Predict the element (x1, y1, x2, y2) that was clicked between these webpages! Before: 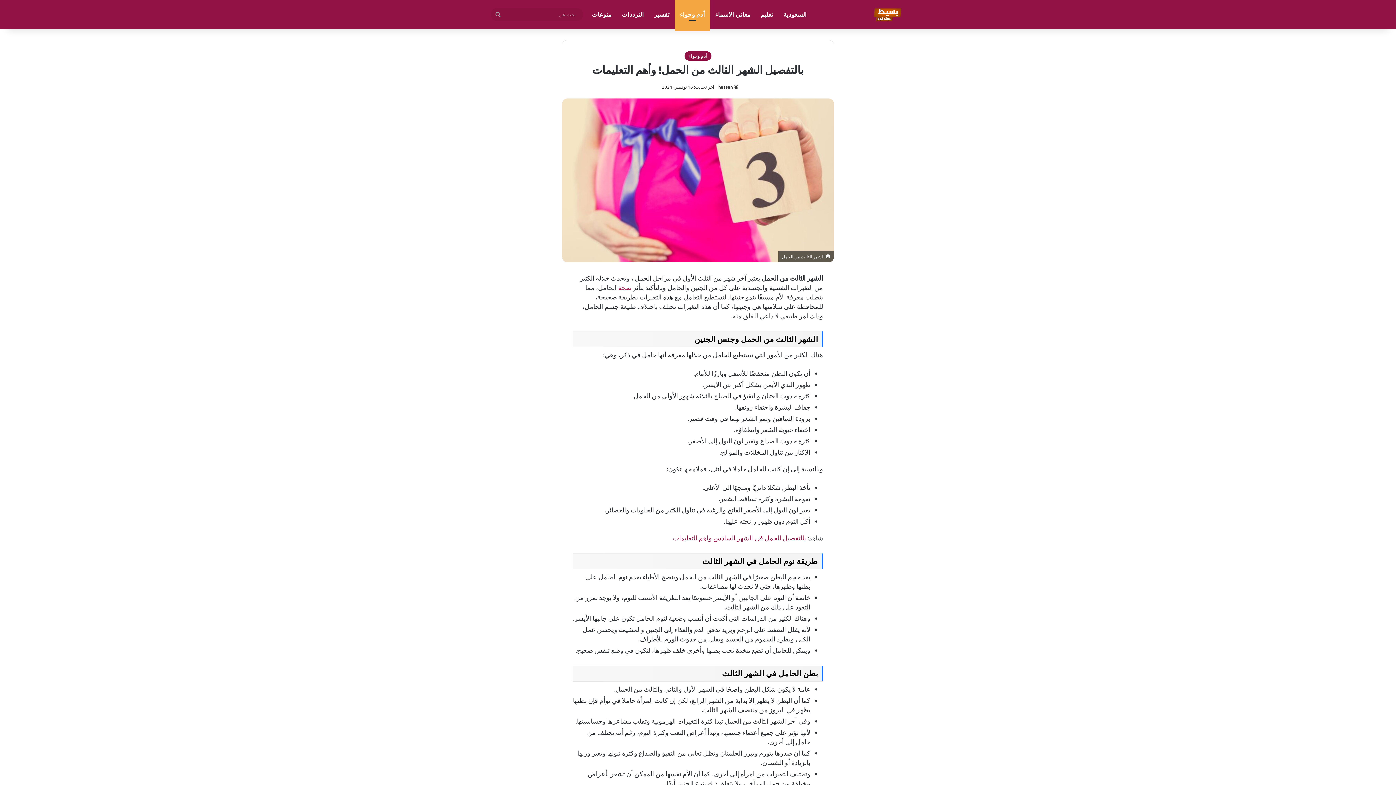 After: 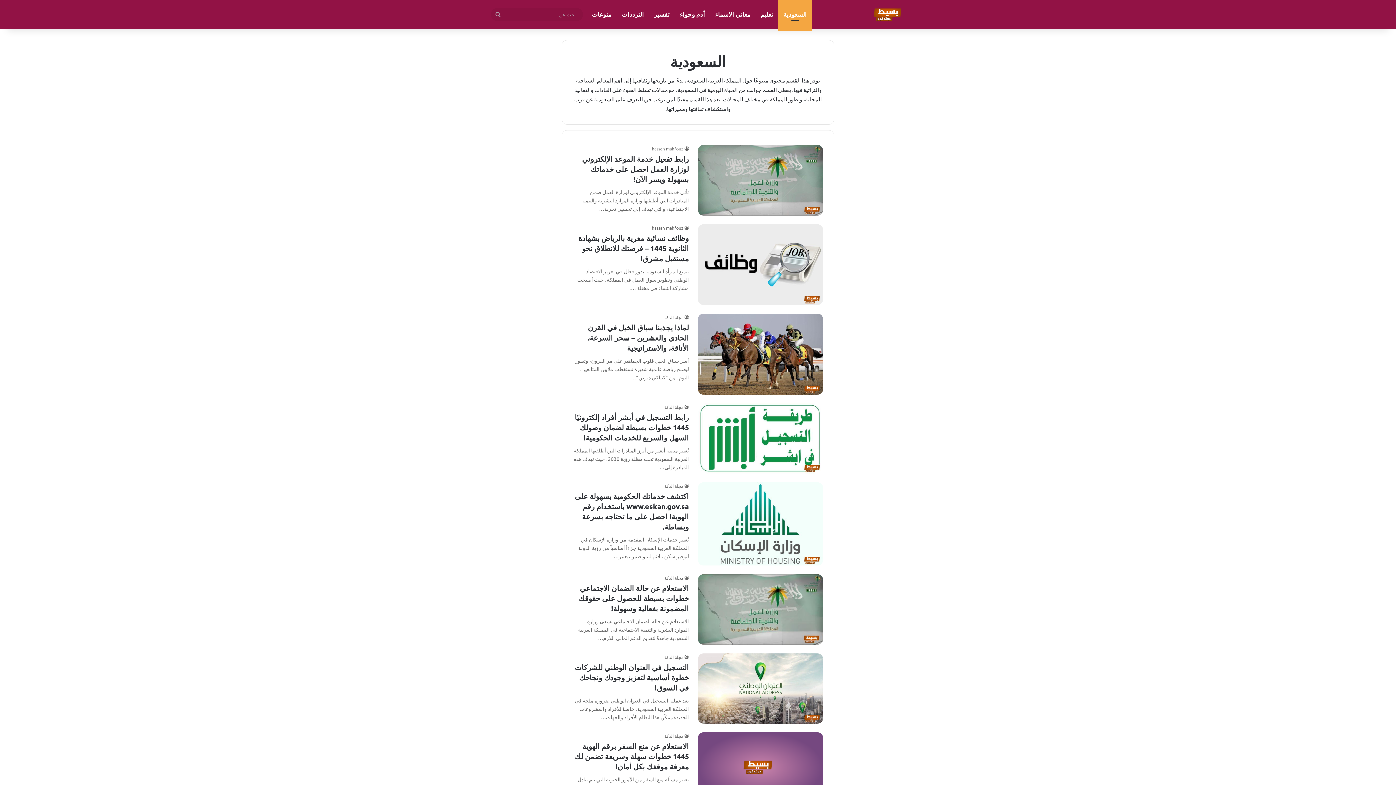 Action: bbox: (778, 0, 812, 29) label: السعودية